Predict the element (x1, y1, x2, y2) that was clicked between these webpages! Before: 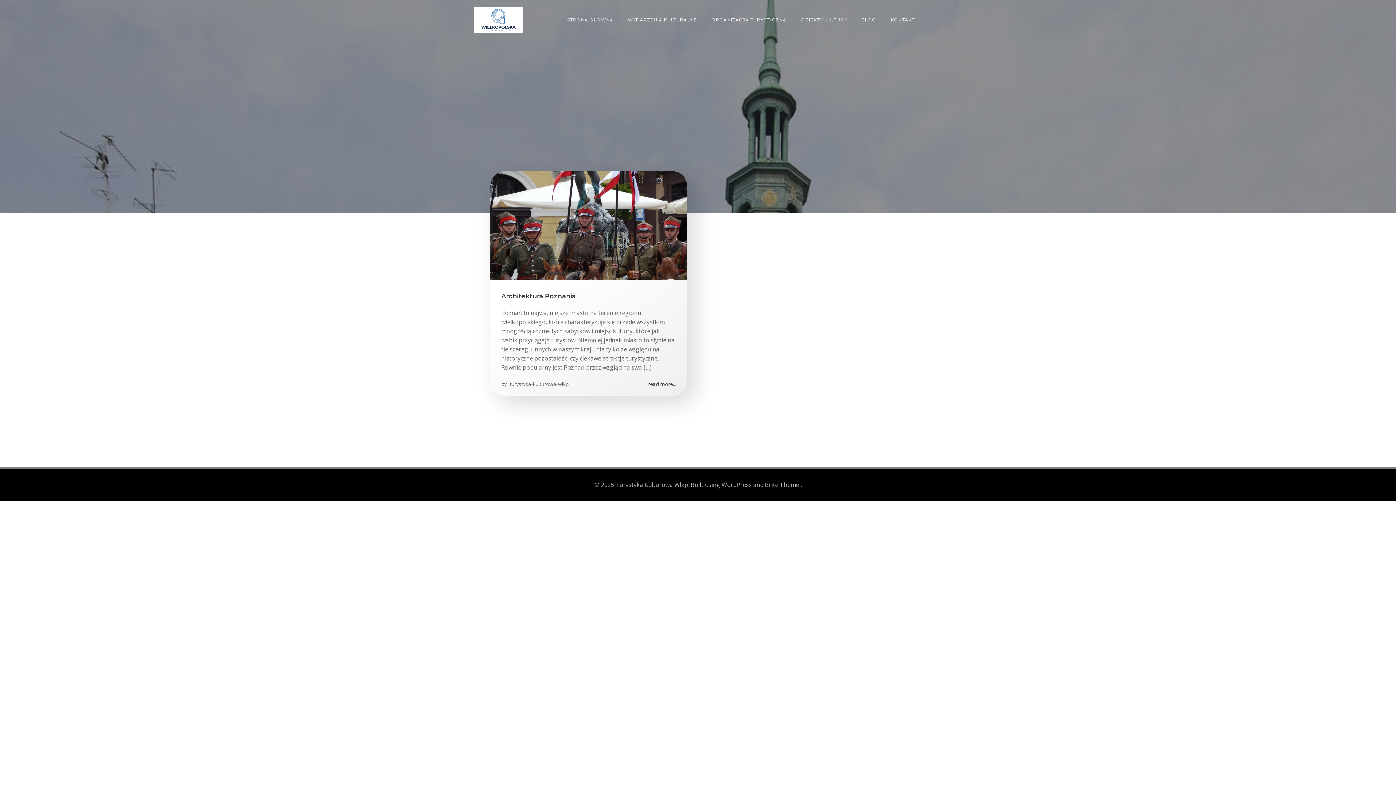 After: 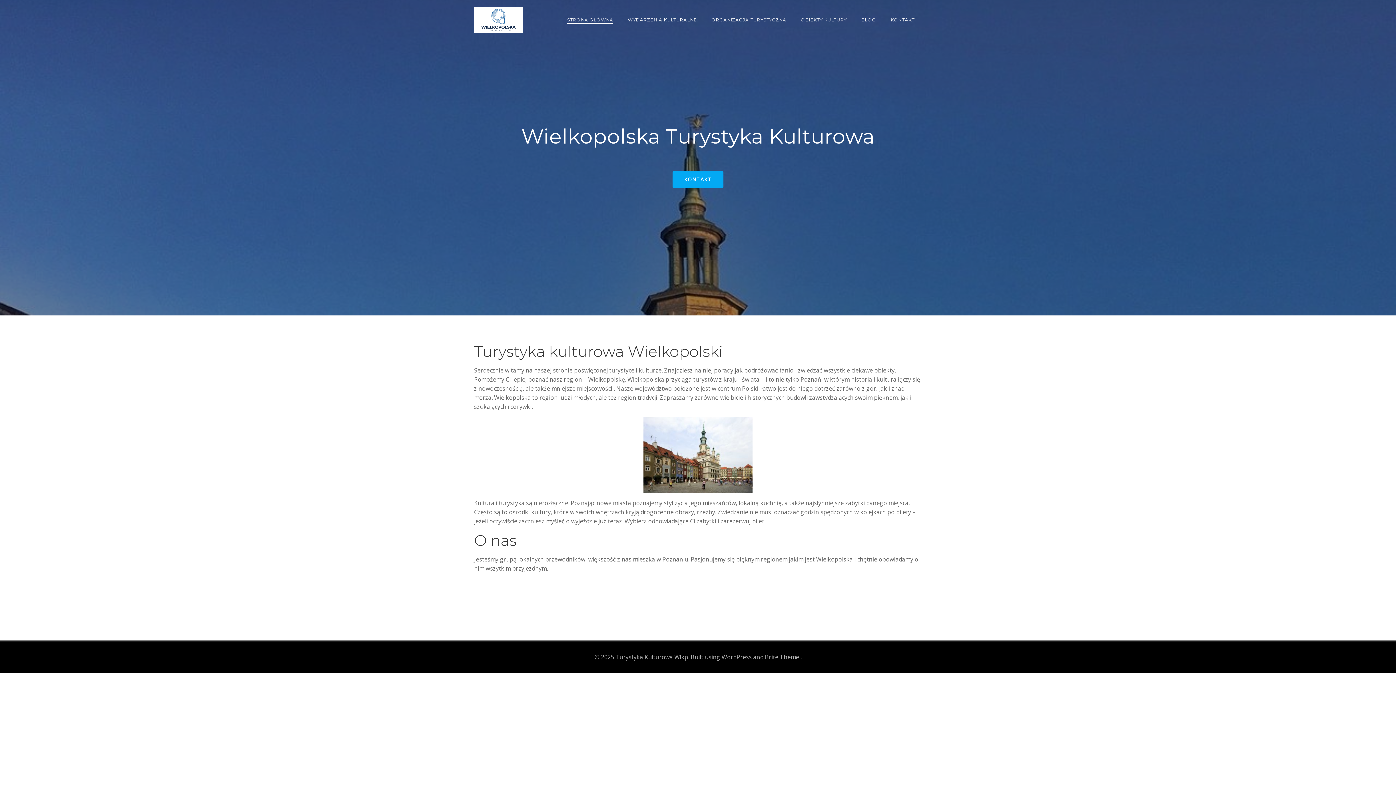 Action: bbox: (567, 16, 613, 23) label: STRONA GŁÓWNA